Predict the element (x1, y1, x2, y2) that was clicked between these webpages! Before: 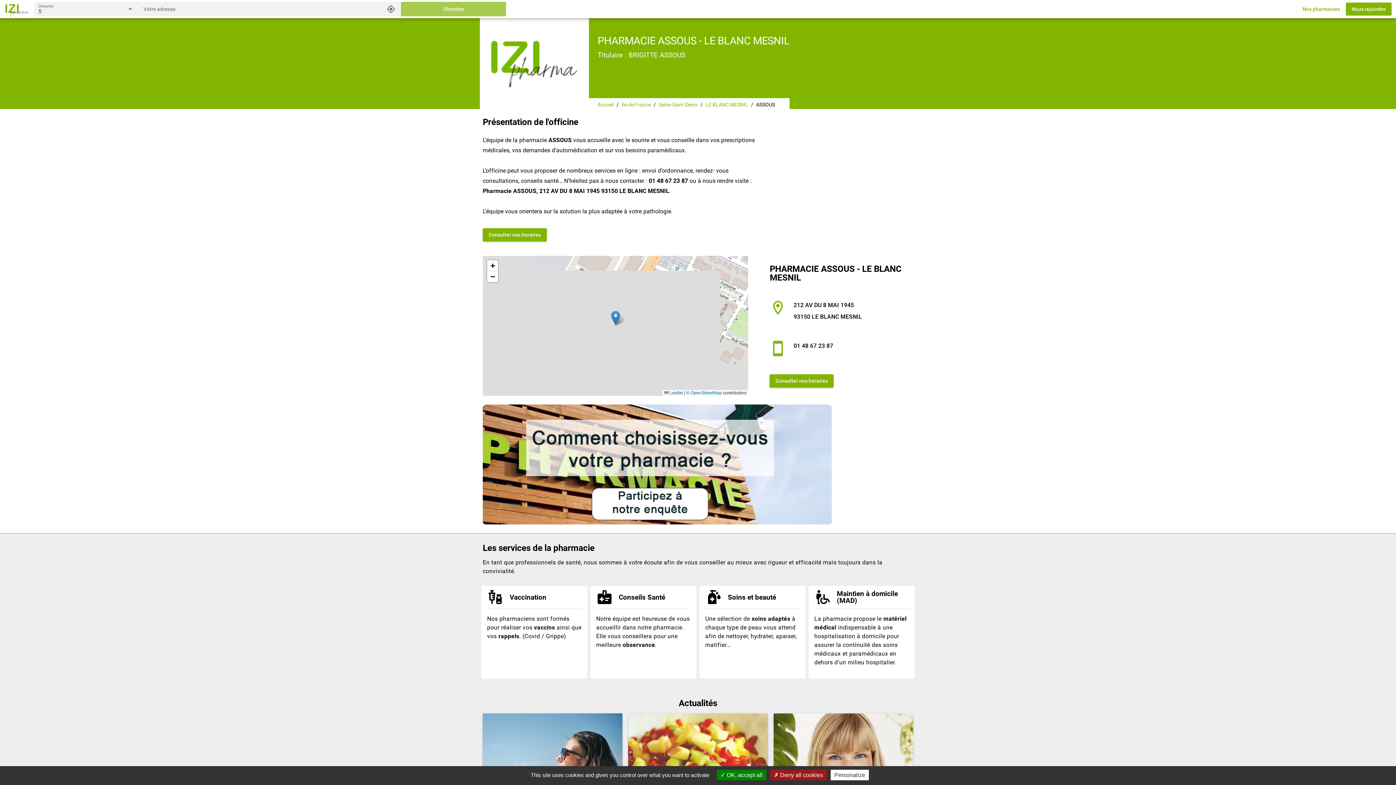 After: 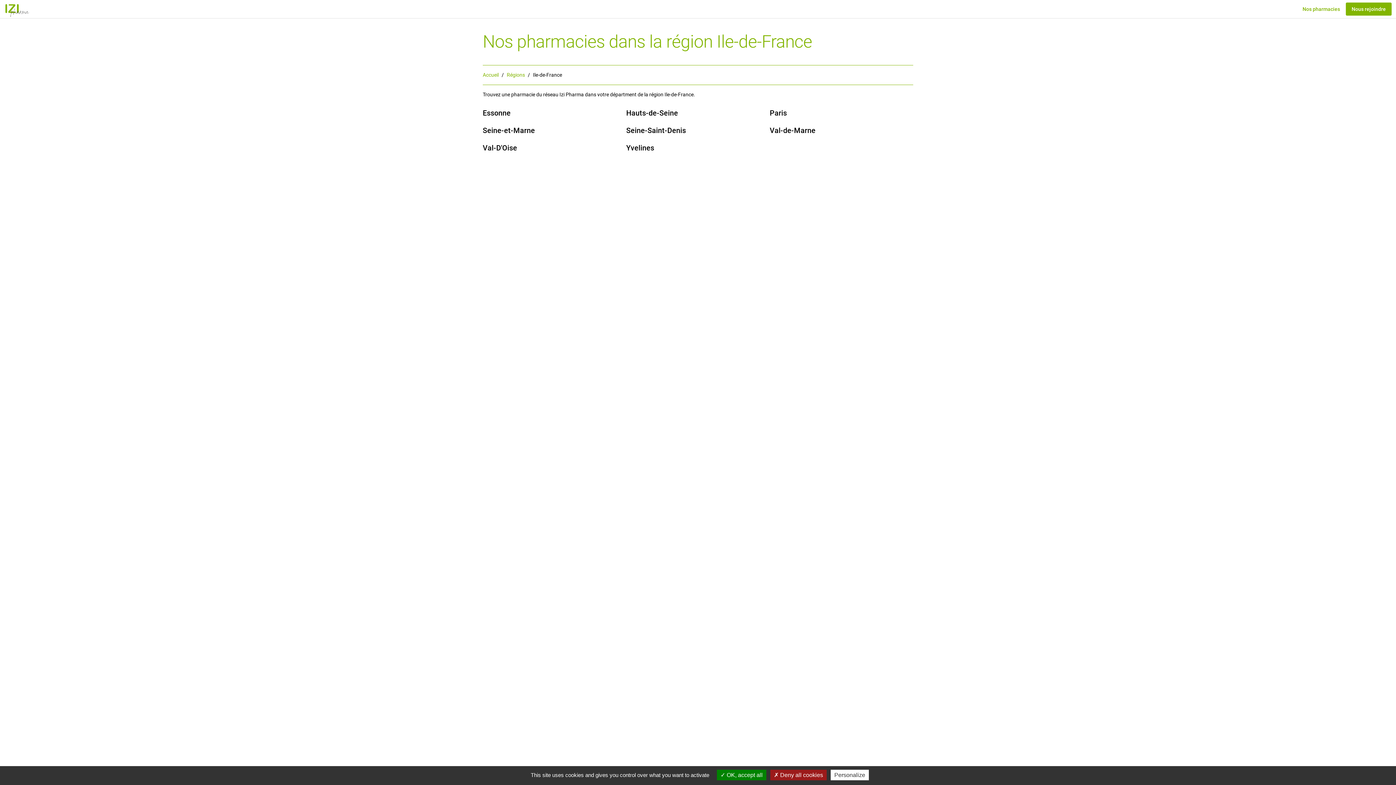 Action: bbox: (861, 694, 890, 700) label: Ile-de-France